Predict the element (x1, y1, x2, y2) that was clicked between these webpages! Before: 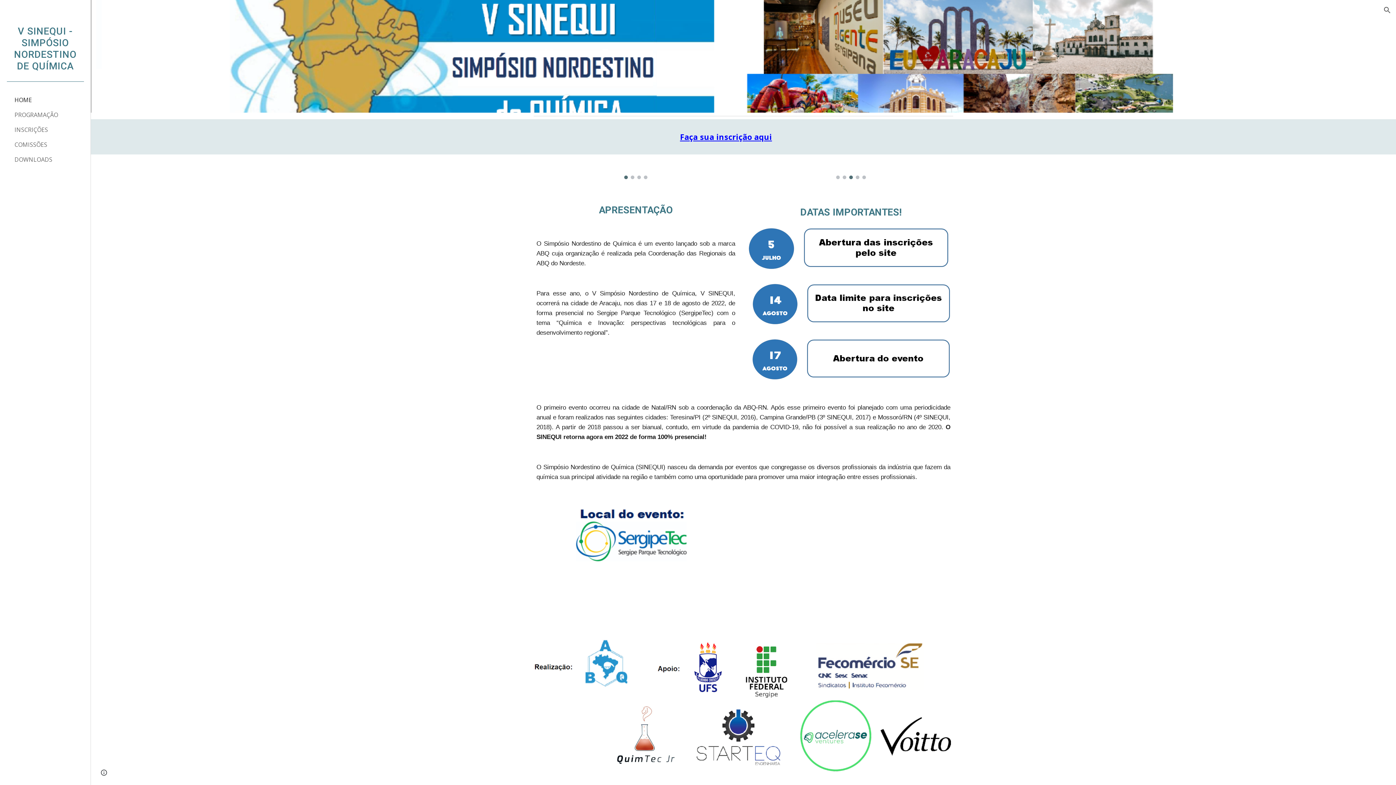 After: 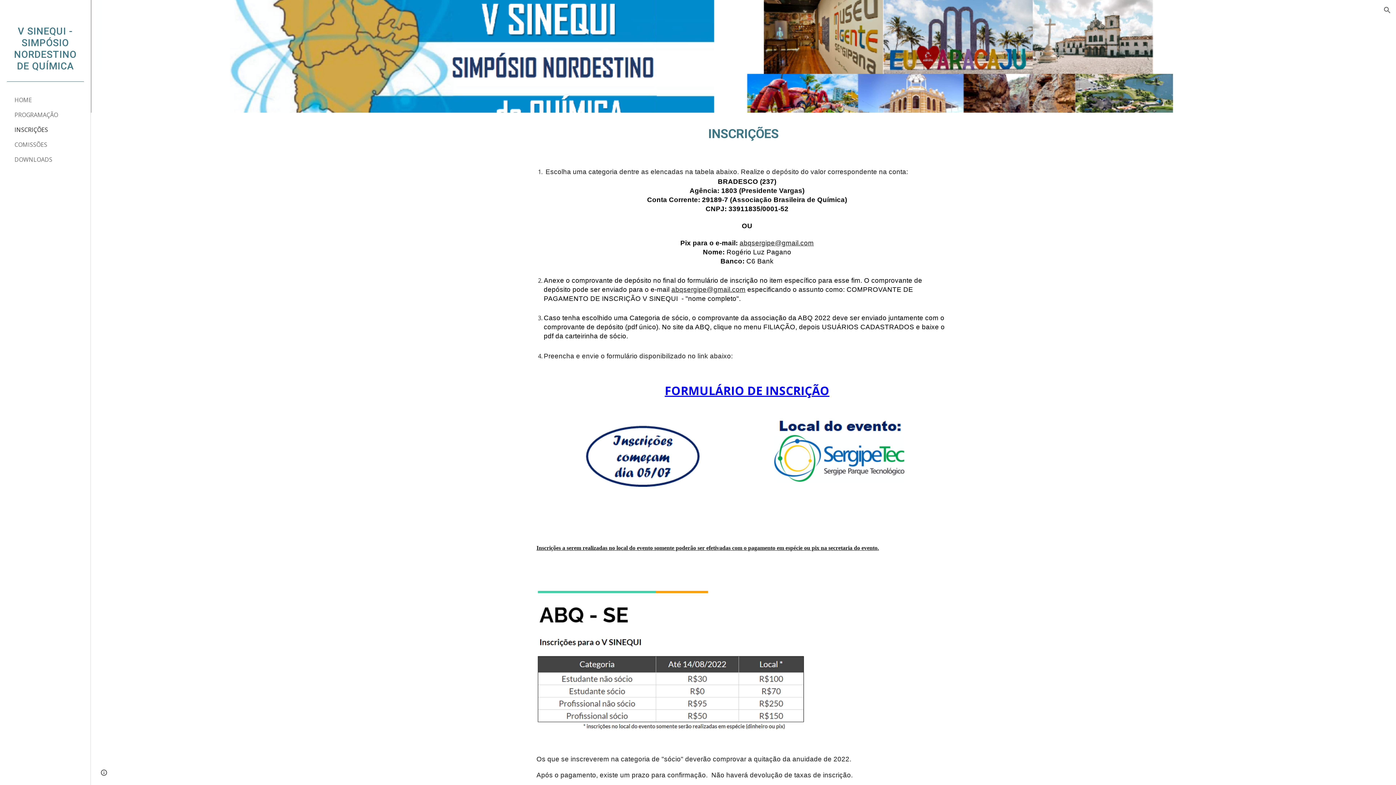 Action: bbox: (13, 122, 86, 137) label: INSCRIÇÕES